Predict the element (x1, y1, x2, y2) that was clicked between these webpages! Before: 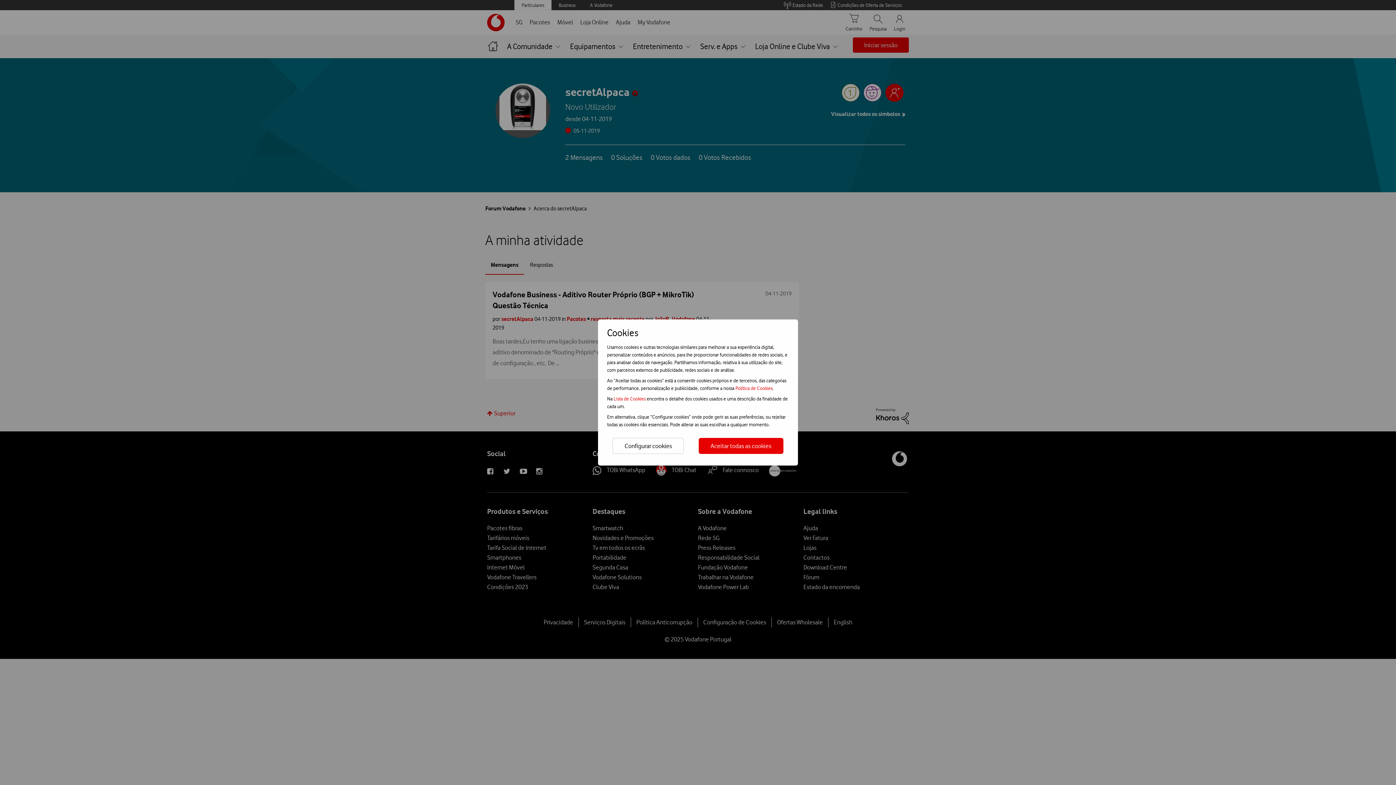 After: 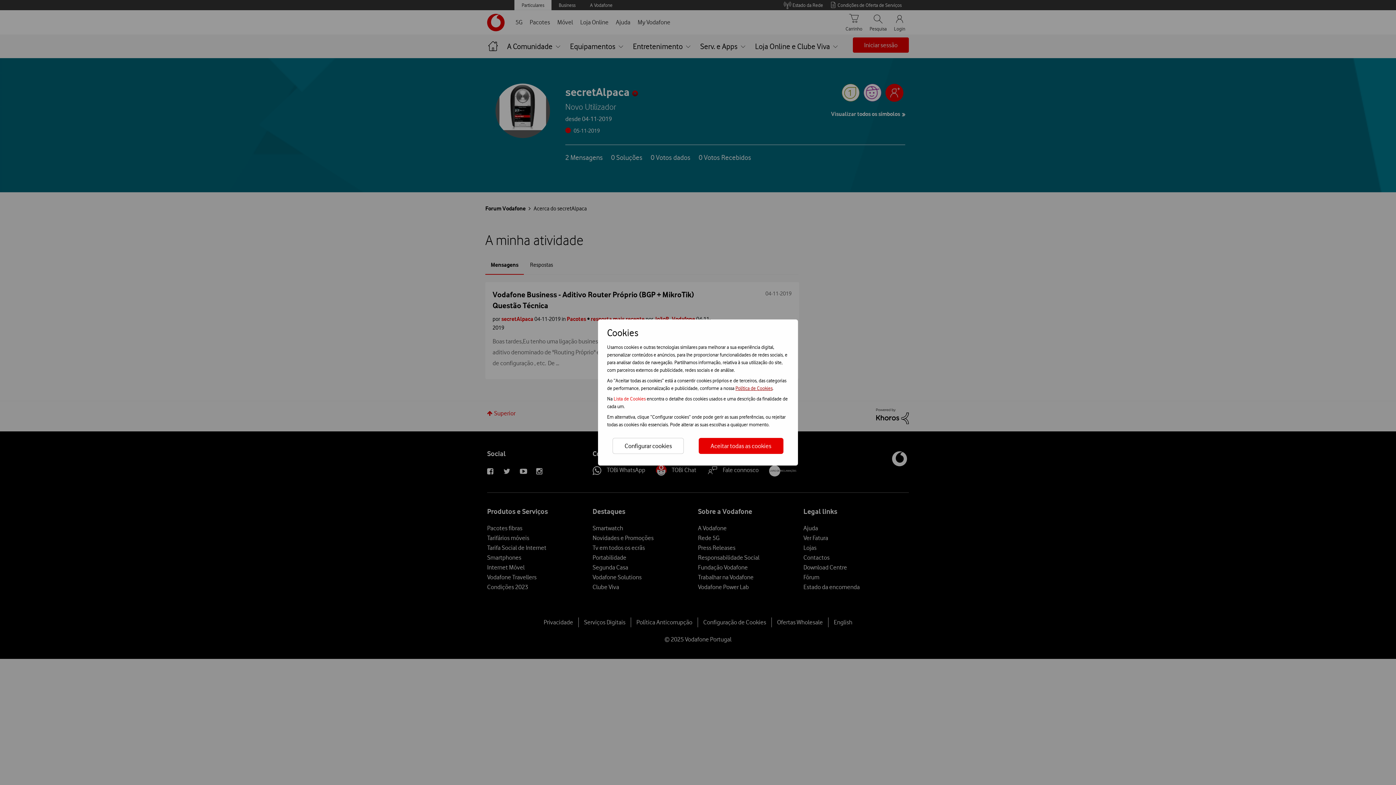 Action: bbox: (735, 385, 772, 391) label: Política de Cookies